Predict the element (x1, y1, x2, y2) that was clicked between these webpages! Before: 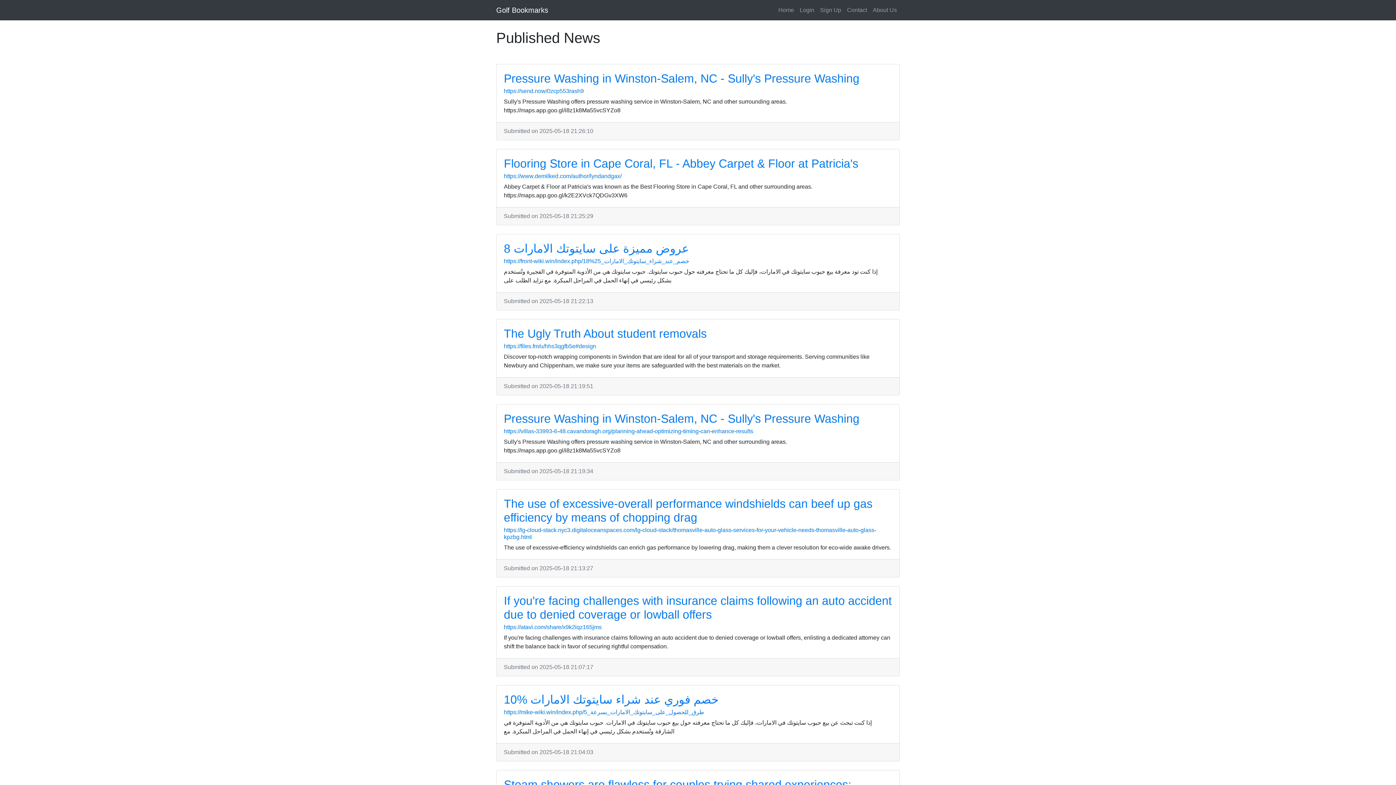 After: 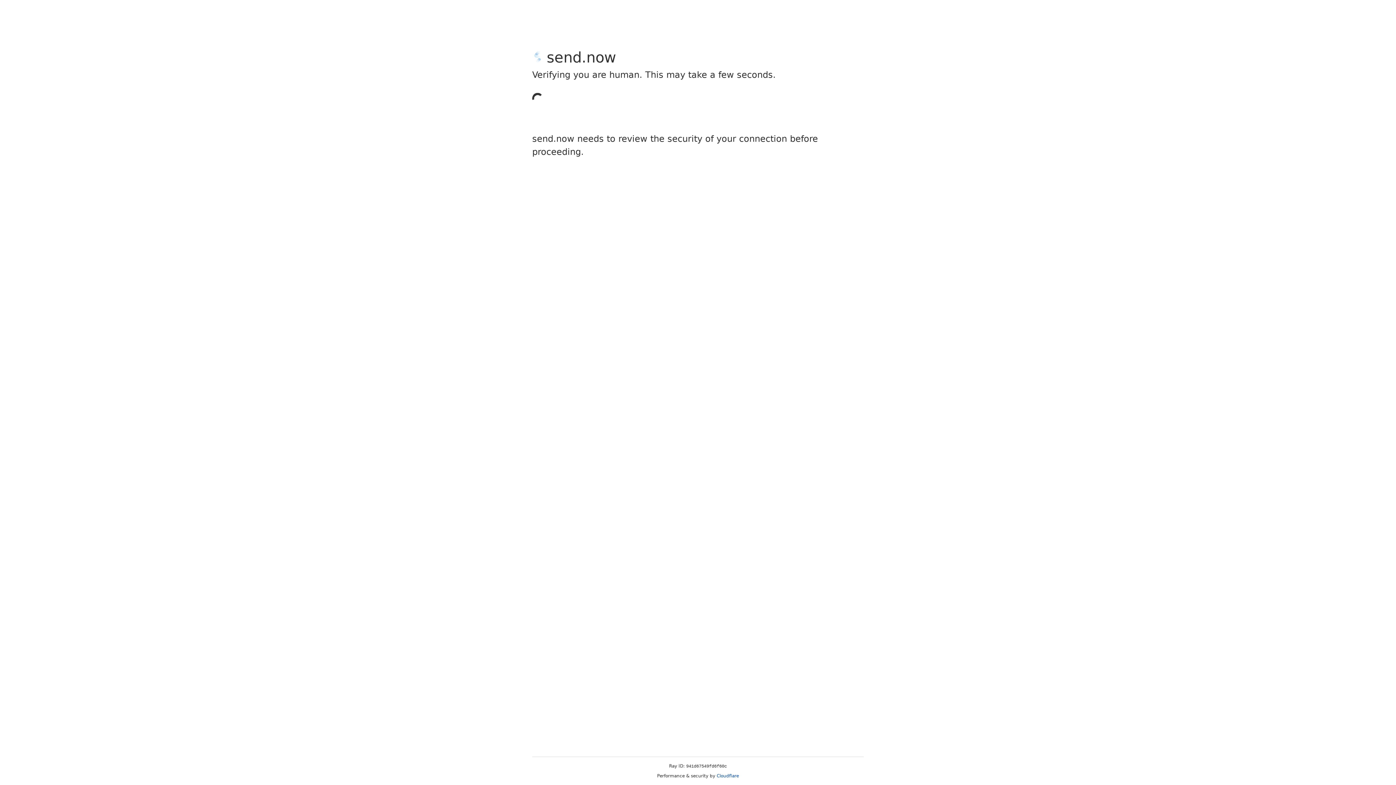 Action: label: https://send.now/0zcp553rash9 bbox: (504, 88, 584, 94)